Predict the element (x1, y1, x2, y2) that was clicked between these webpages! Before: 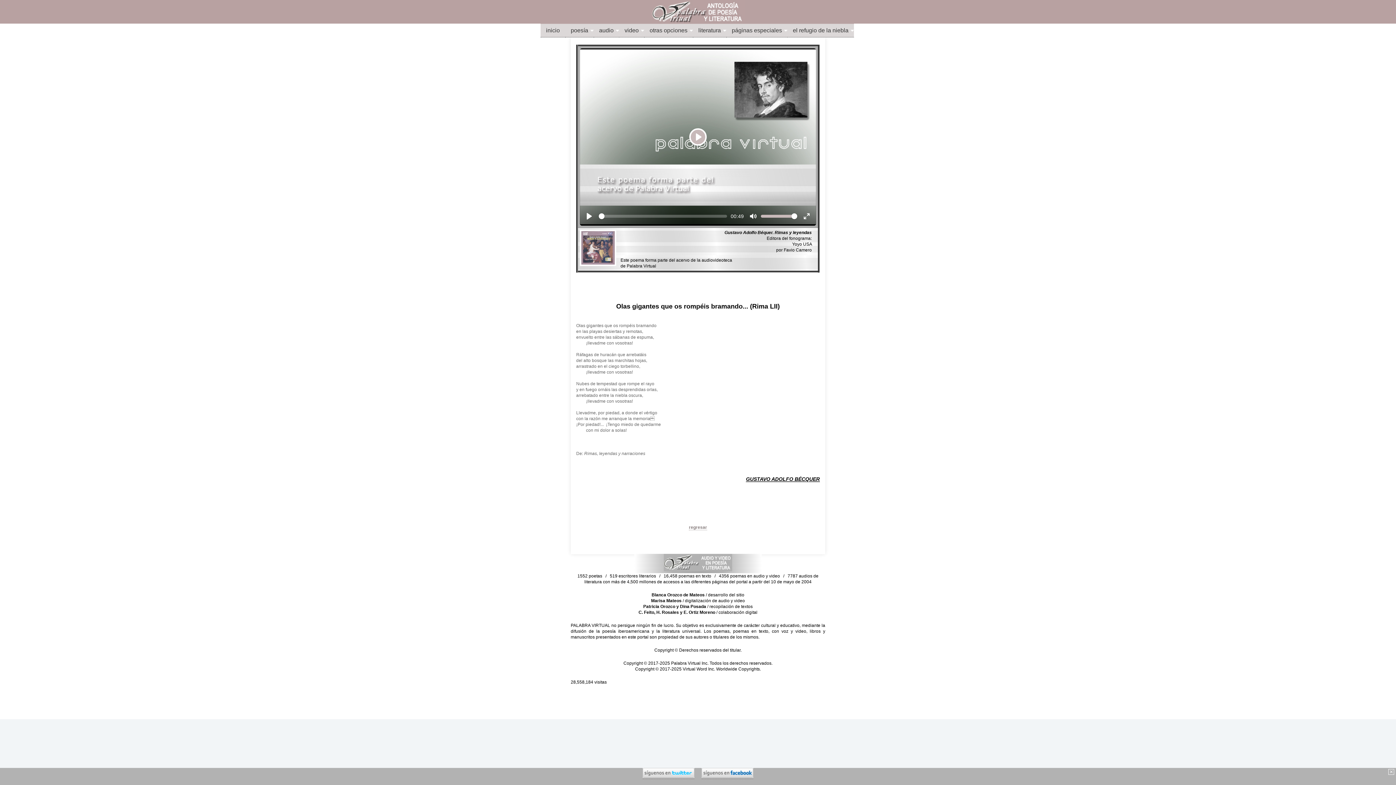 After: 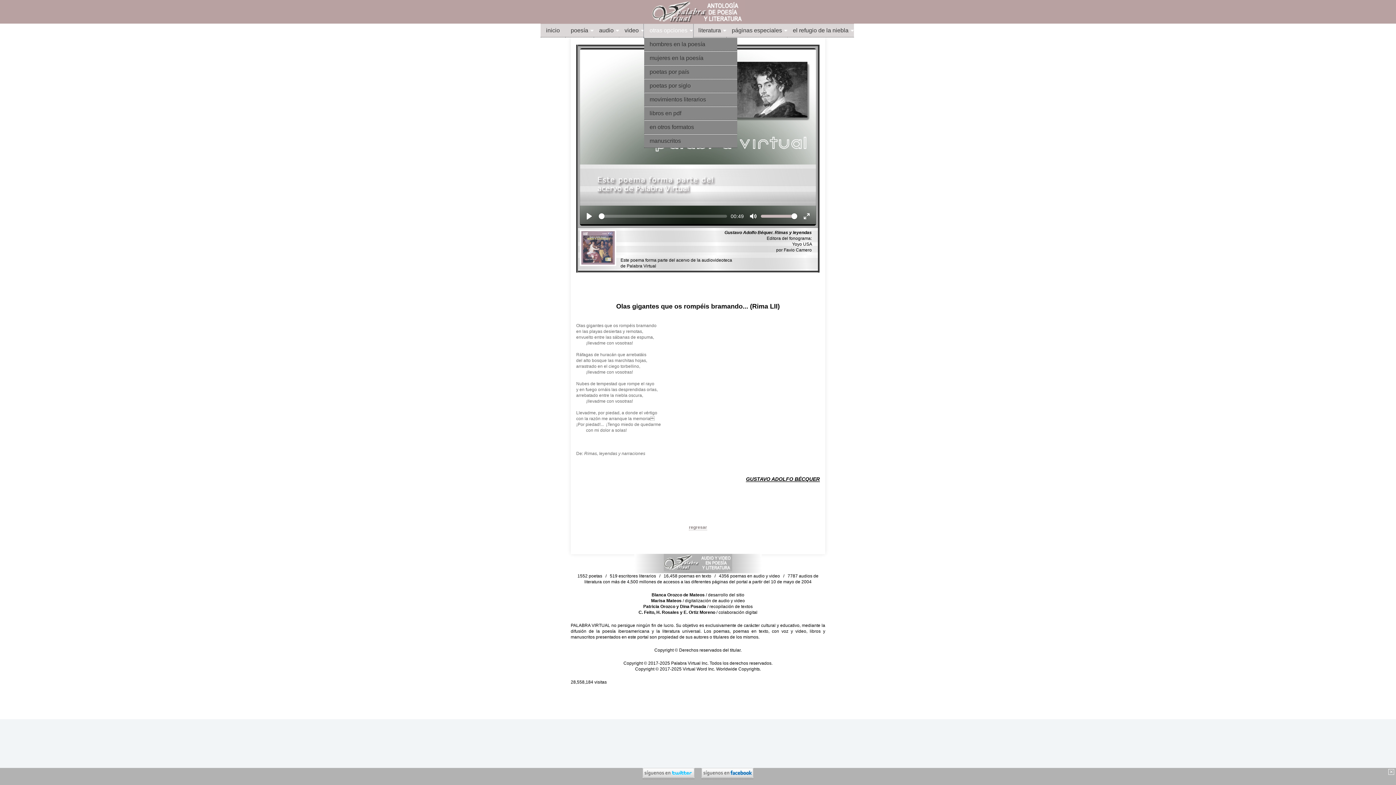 Action: bbox: (644, 24, 693, 37) label: otras opciones